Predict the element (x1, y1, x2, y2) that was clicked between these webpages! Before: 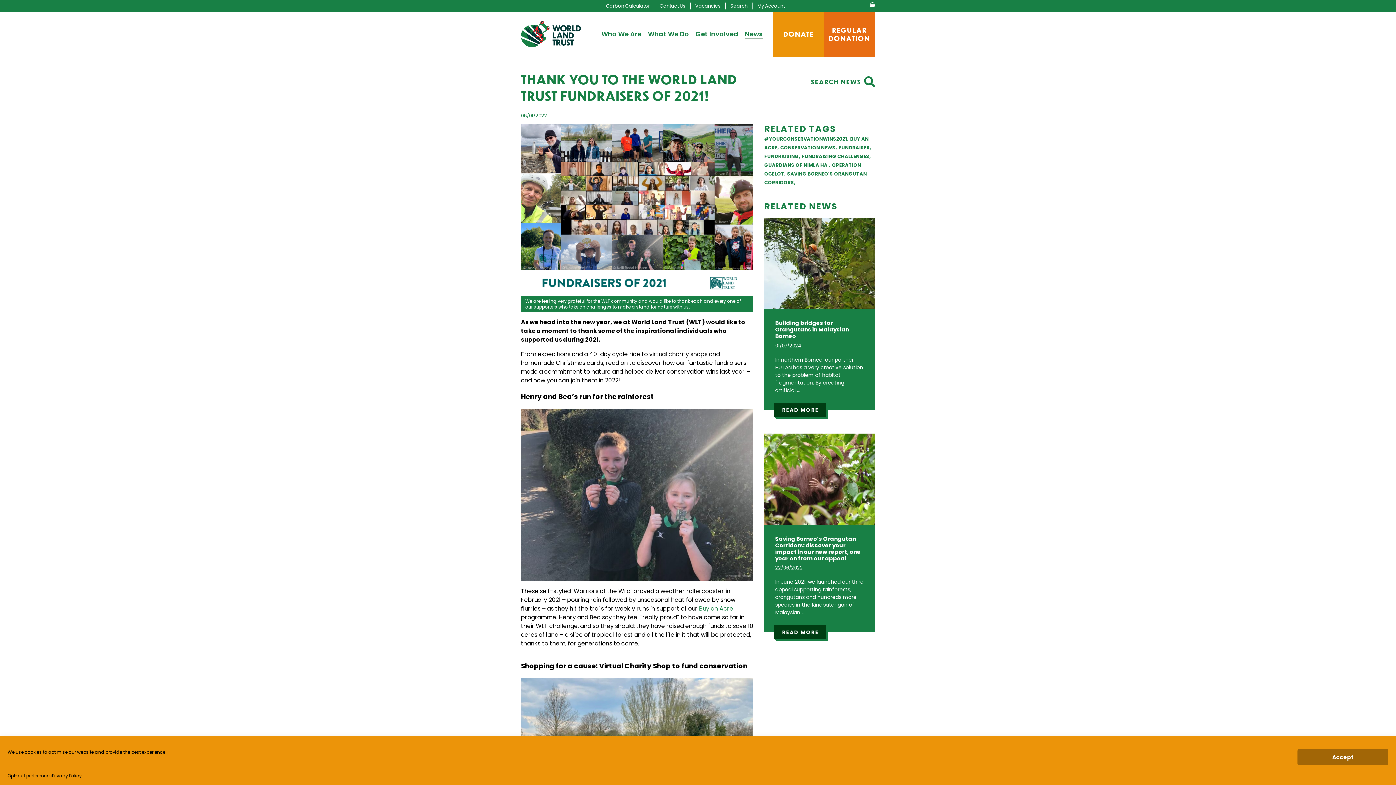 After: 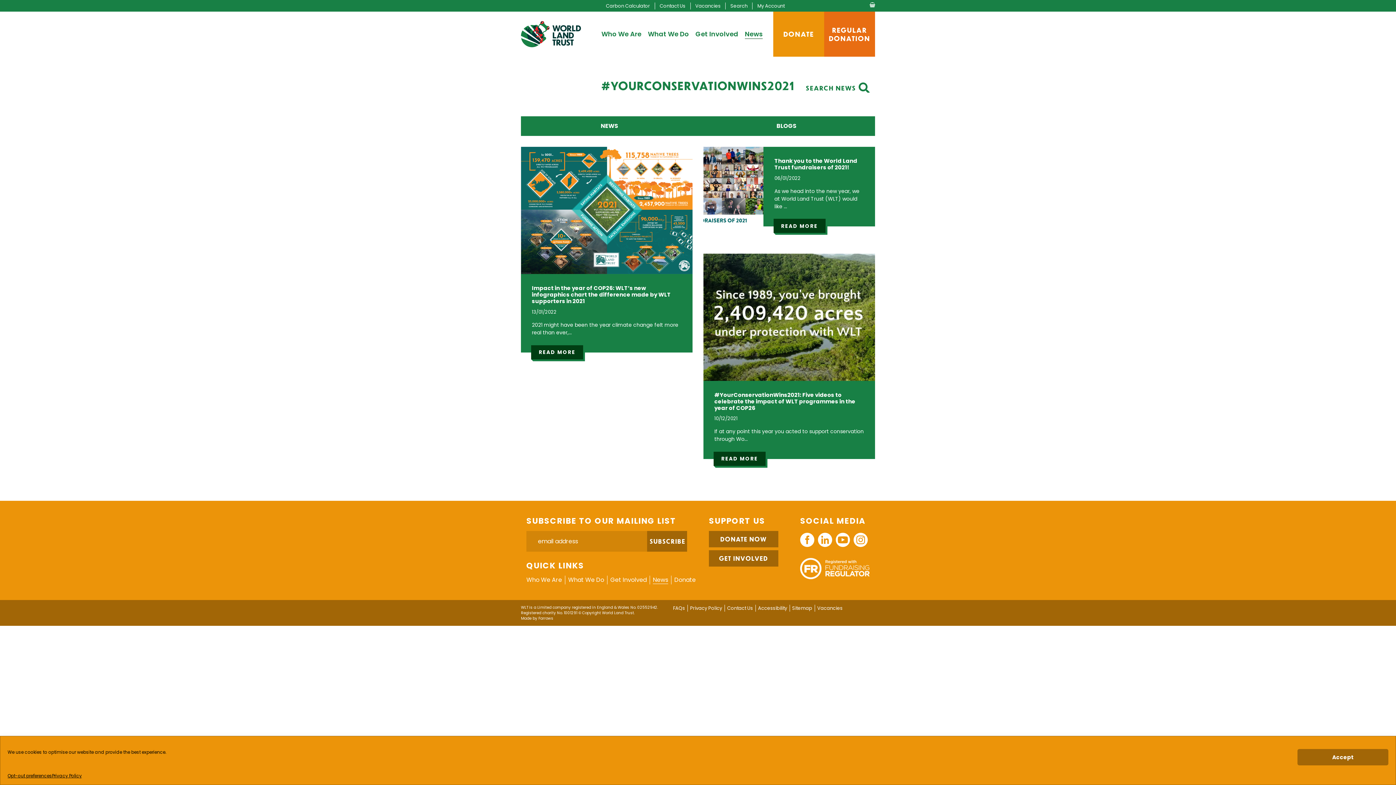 Action: bbox: (764, 135, 848, 142) label: #YourConservationWins2021 (3 items)